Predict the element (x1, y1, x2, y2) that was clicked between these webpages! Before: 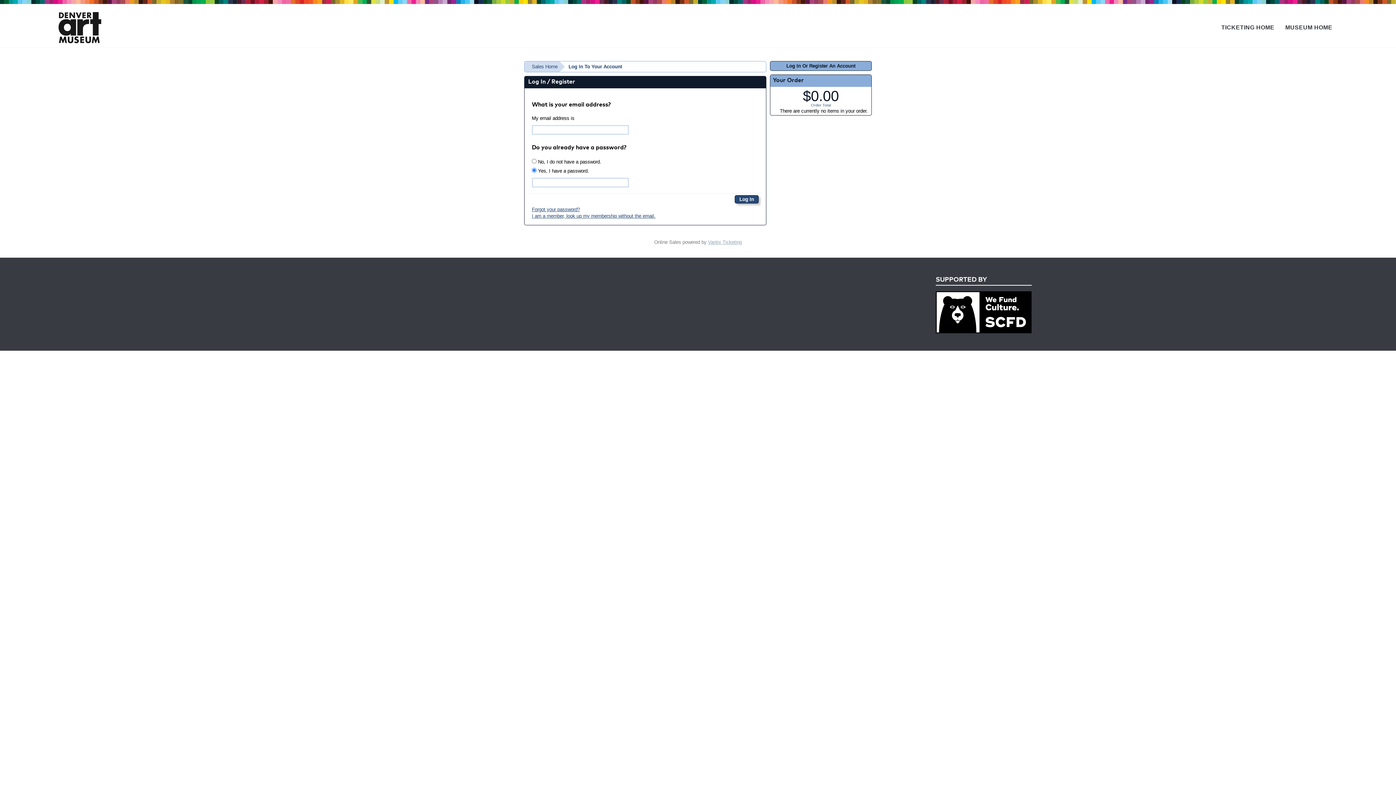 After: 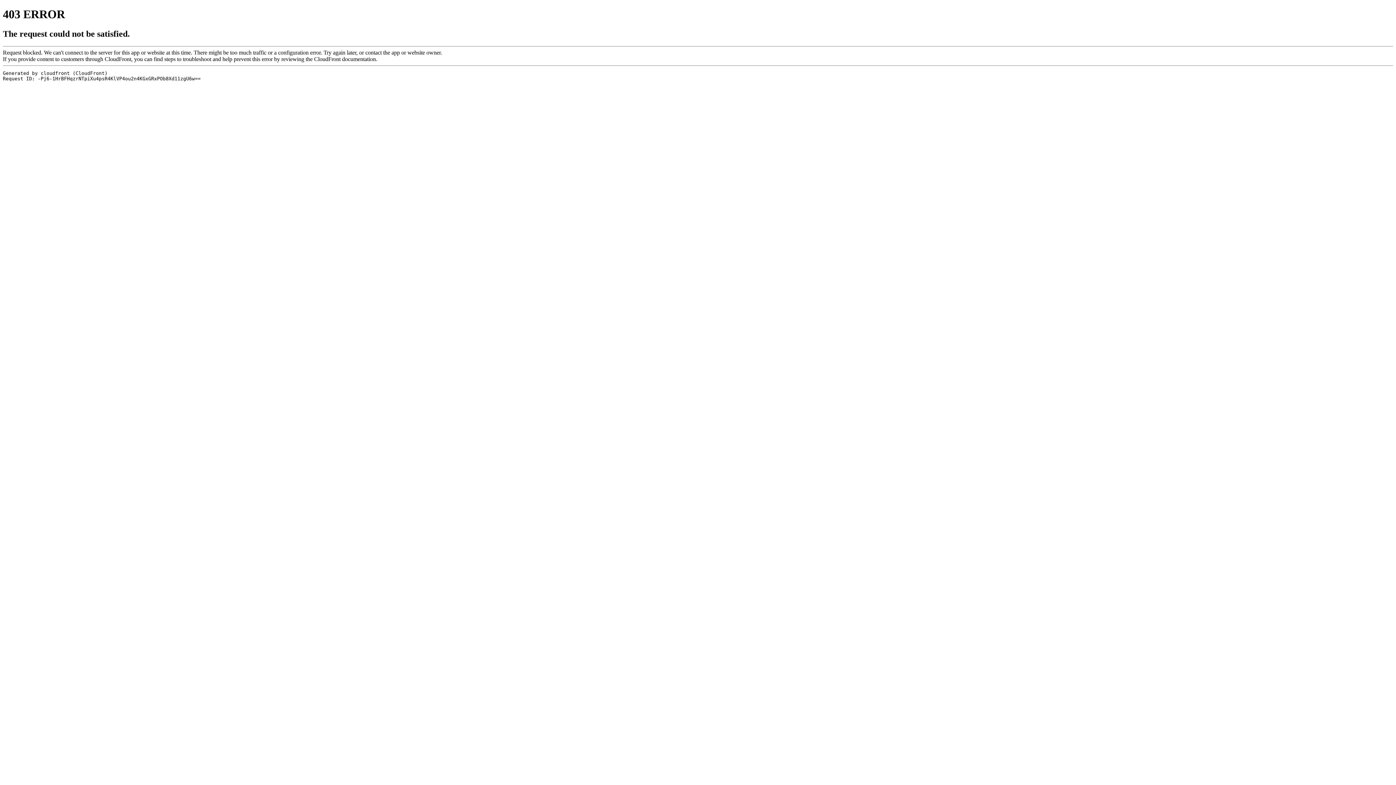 Action: bbox: (58, 11, 101, 43)